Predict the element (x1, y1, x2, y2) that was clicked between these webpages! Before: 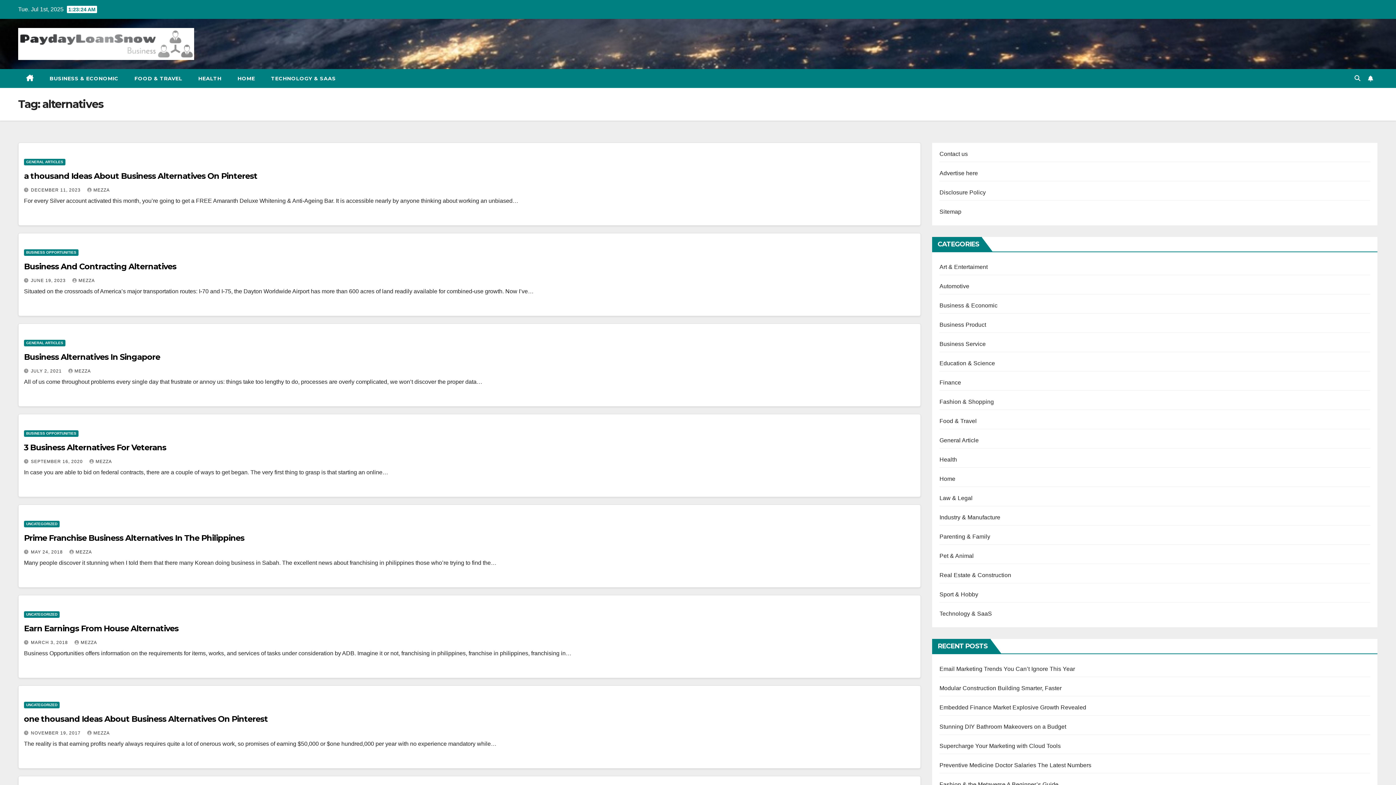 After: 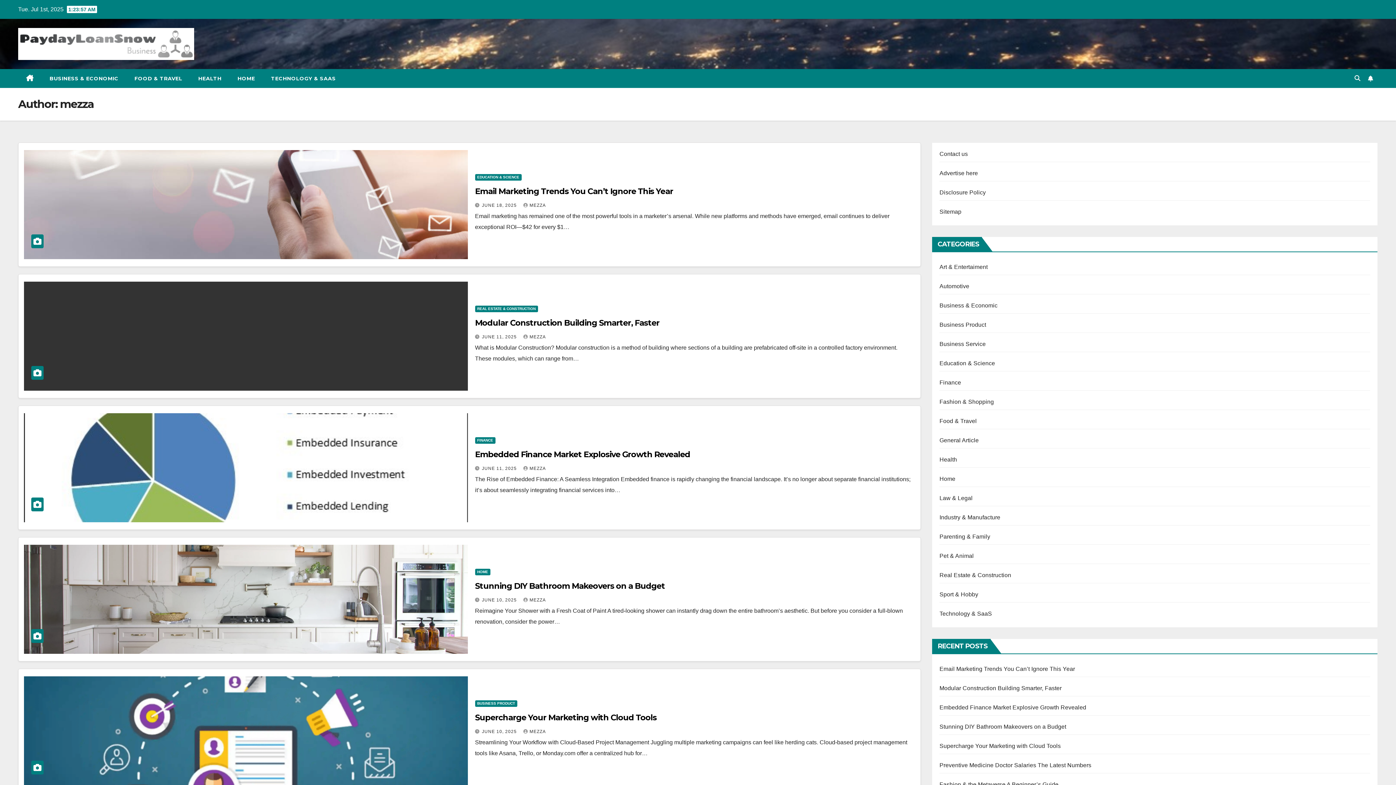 Action: label: MEZZA bbox: (68, 368, 90, 373)